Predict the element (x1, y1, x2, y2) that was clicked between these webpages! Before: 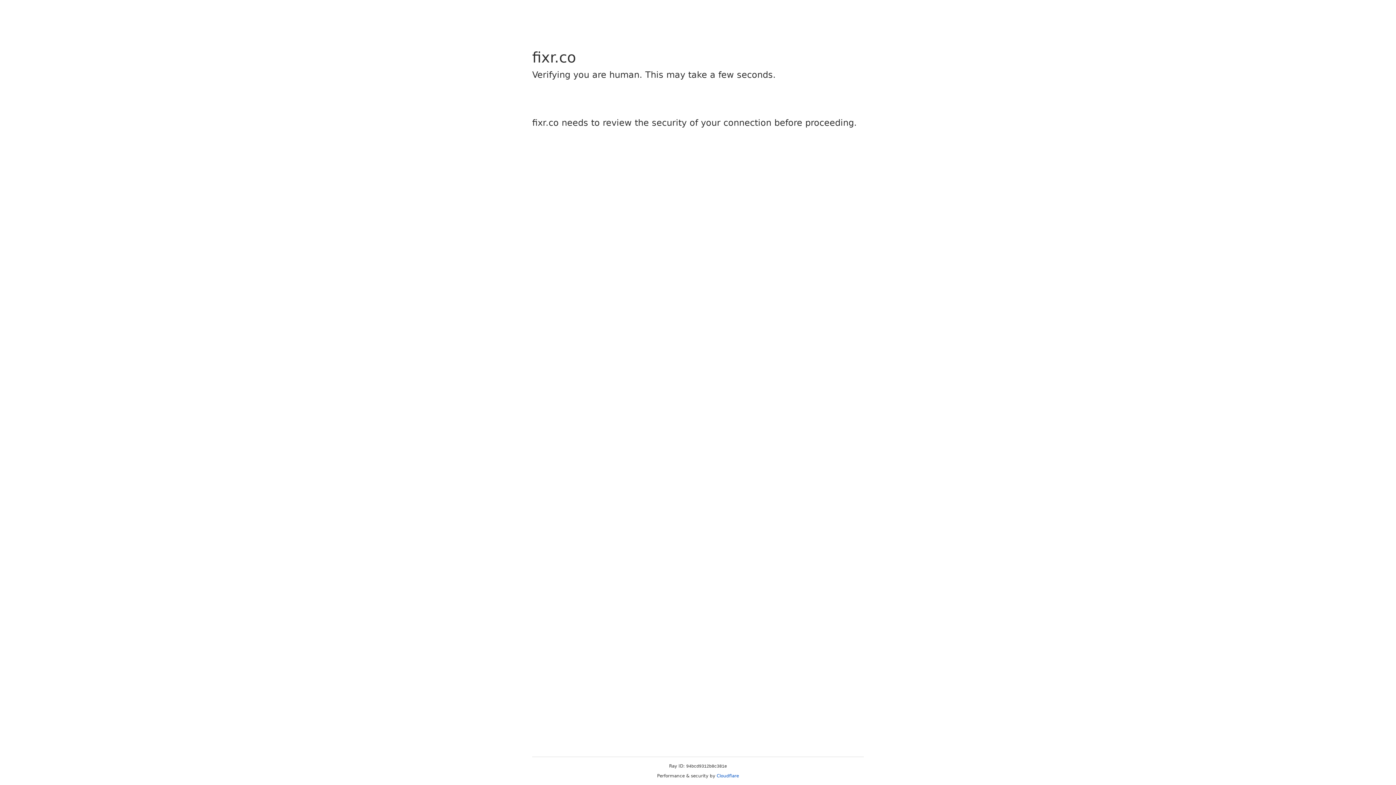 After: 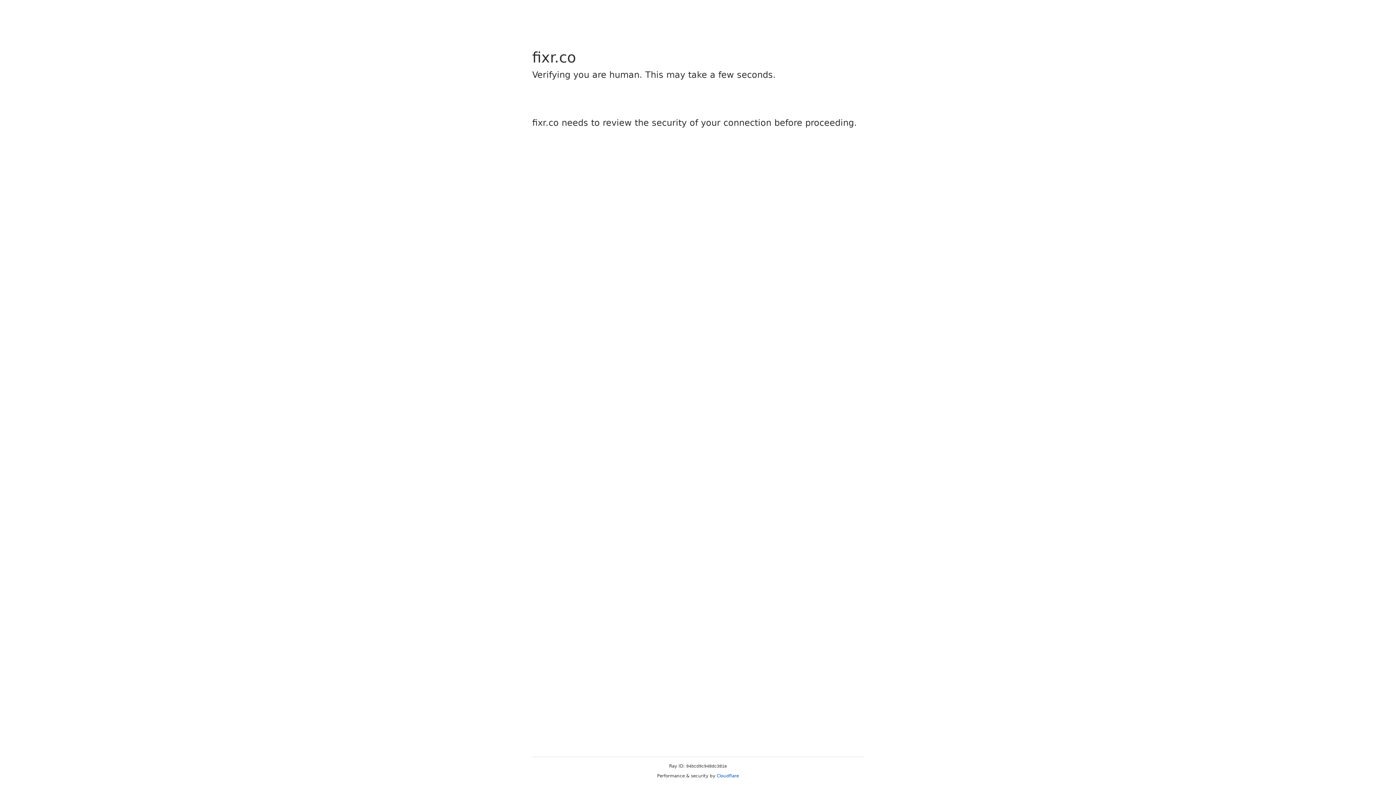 Action: label: Cloudflare bbox: (716, 773, 739, 778)